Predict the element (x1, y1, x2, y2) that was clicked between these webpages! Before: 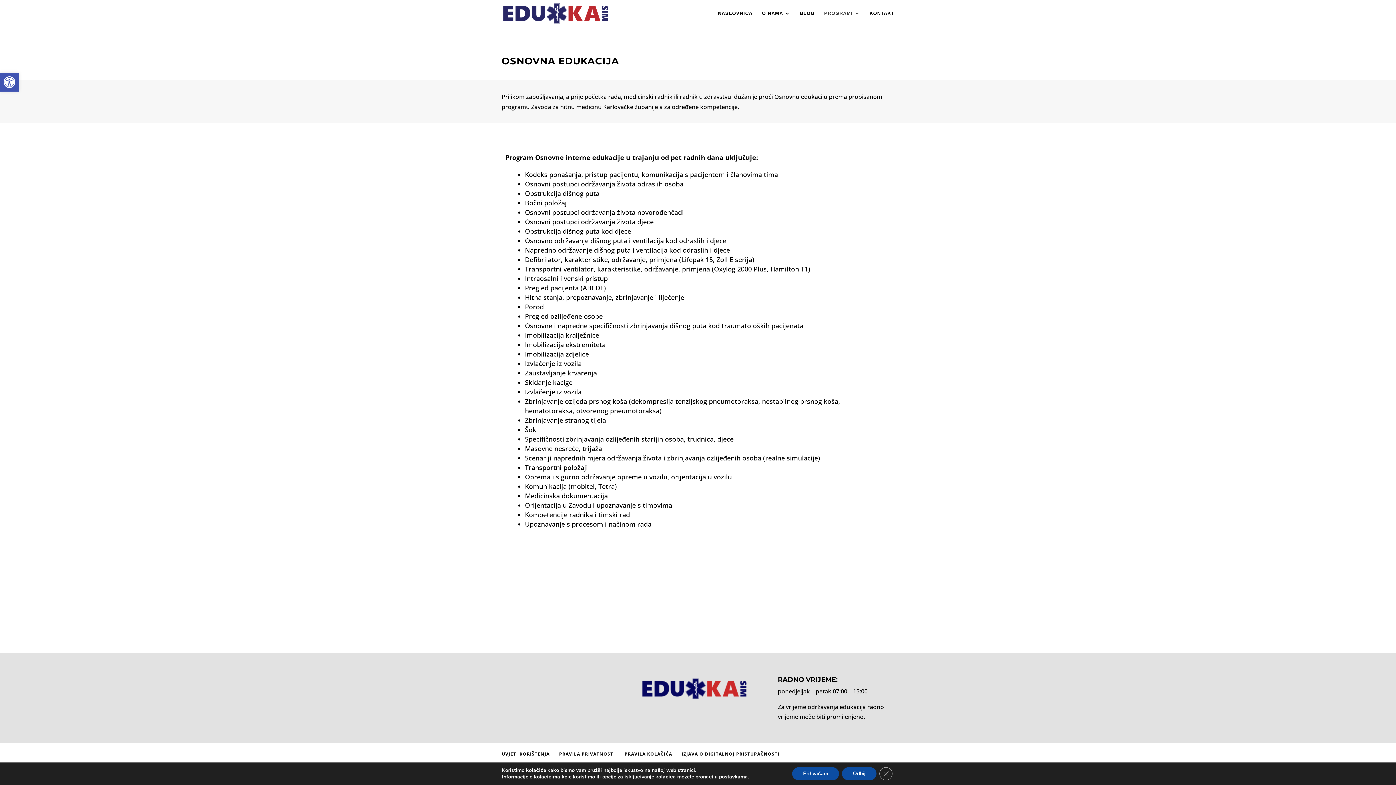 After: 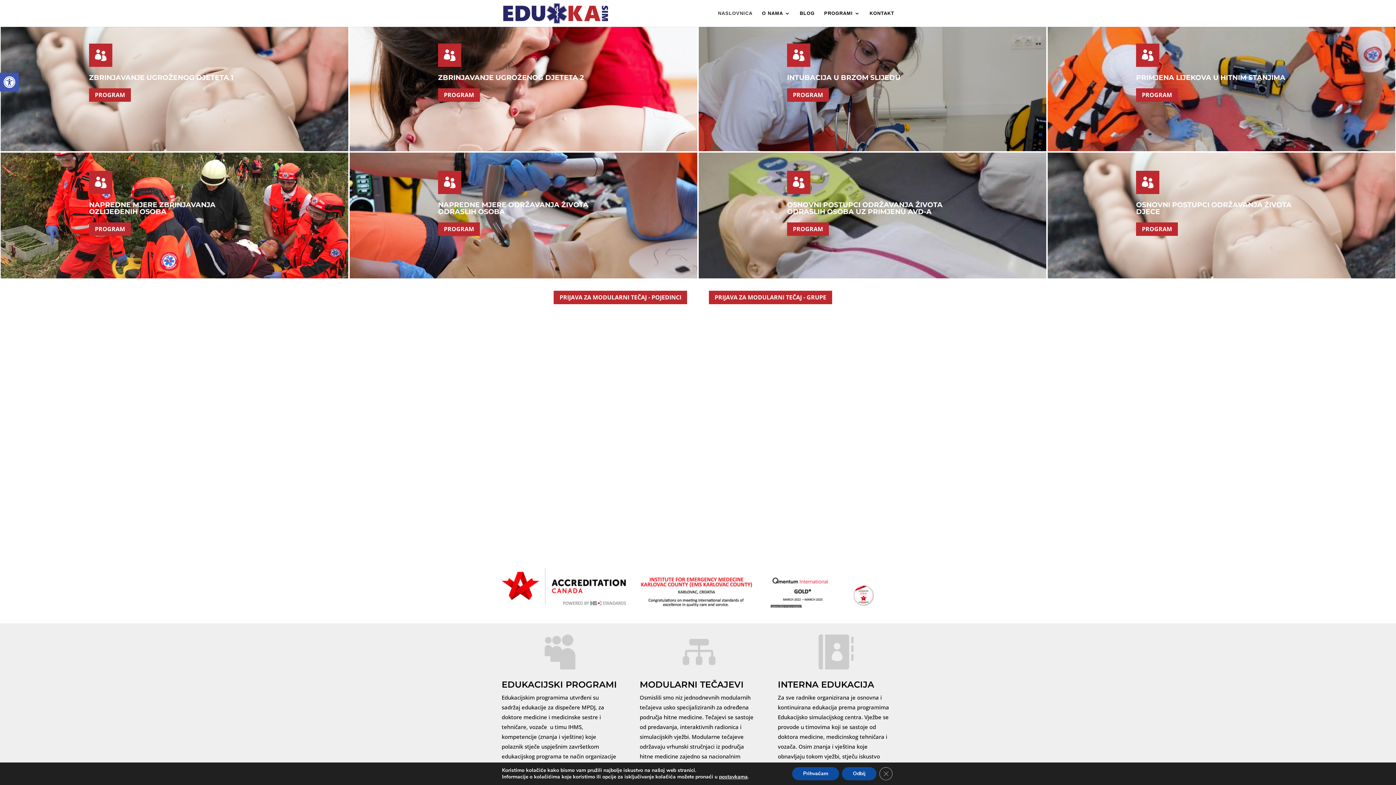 Action: bbox: (503, 9, 608, 16)